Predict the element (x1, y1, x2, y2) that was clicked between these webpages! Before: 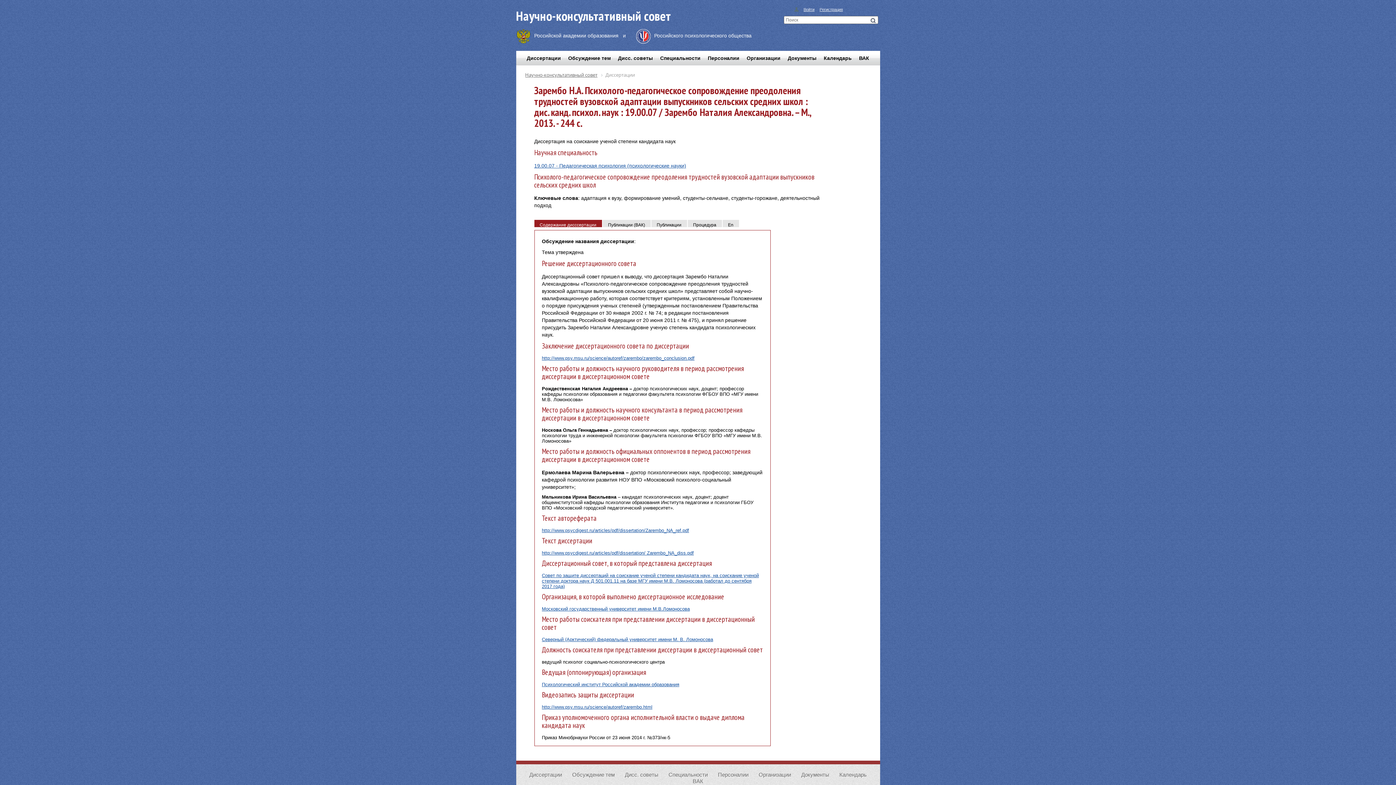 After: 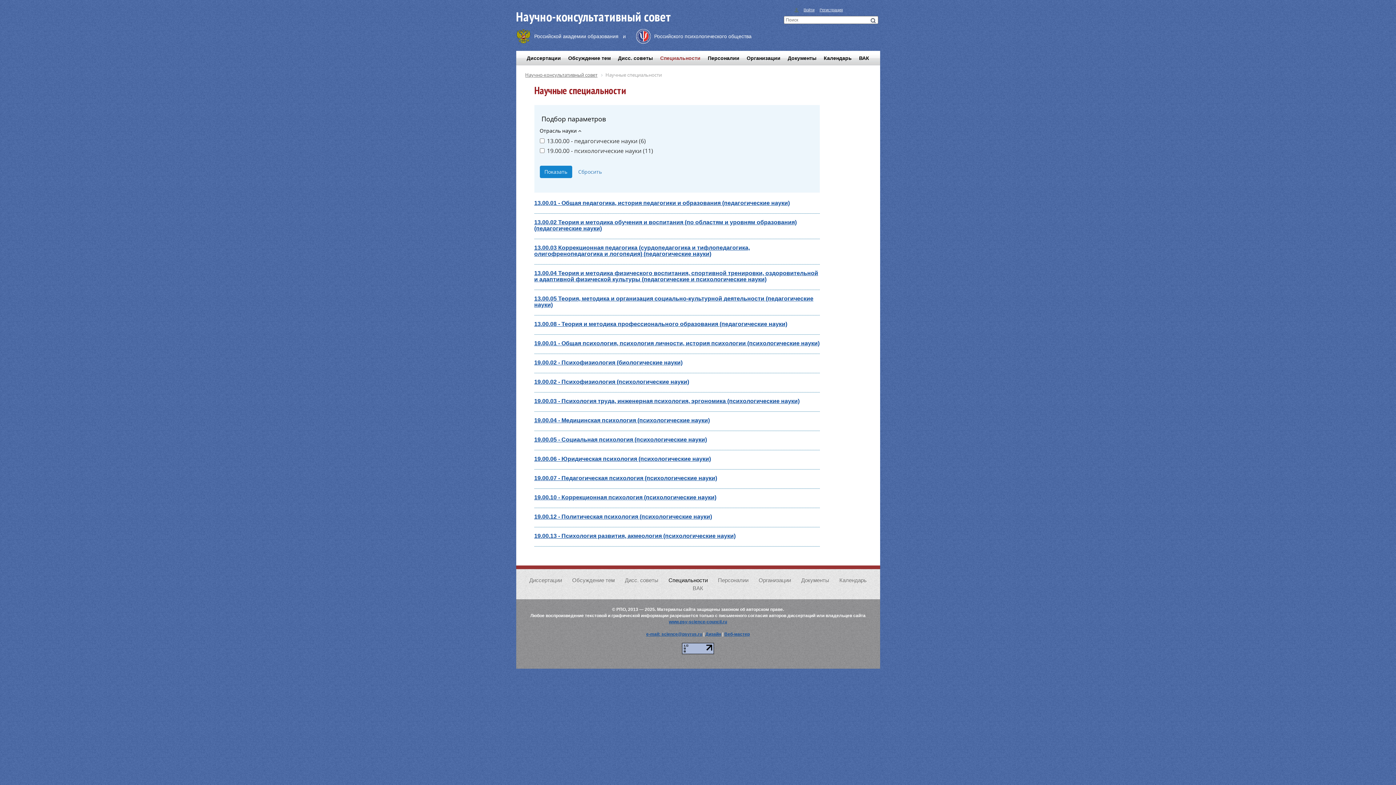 Action: label: Специальности bbox: (668, 772, 708, 778)